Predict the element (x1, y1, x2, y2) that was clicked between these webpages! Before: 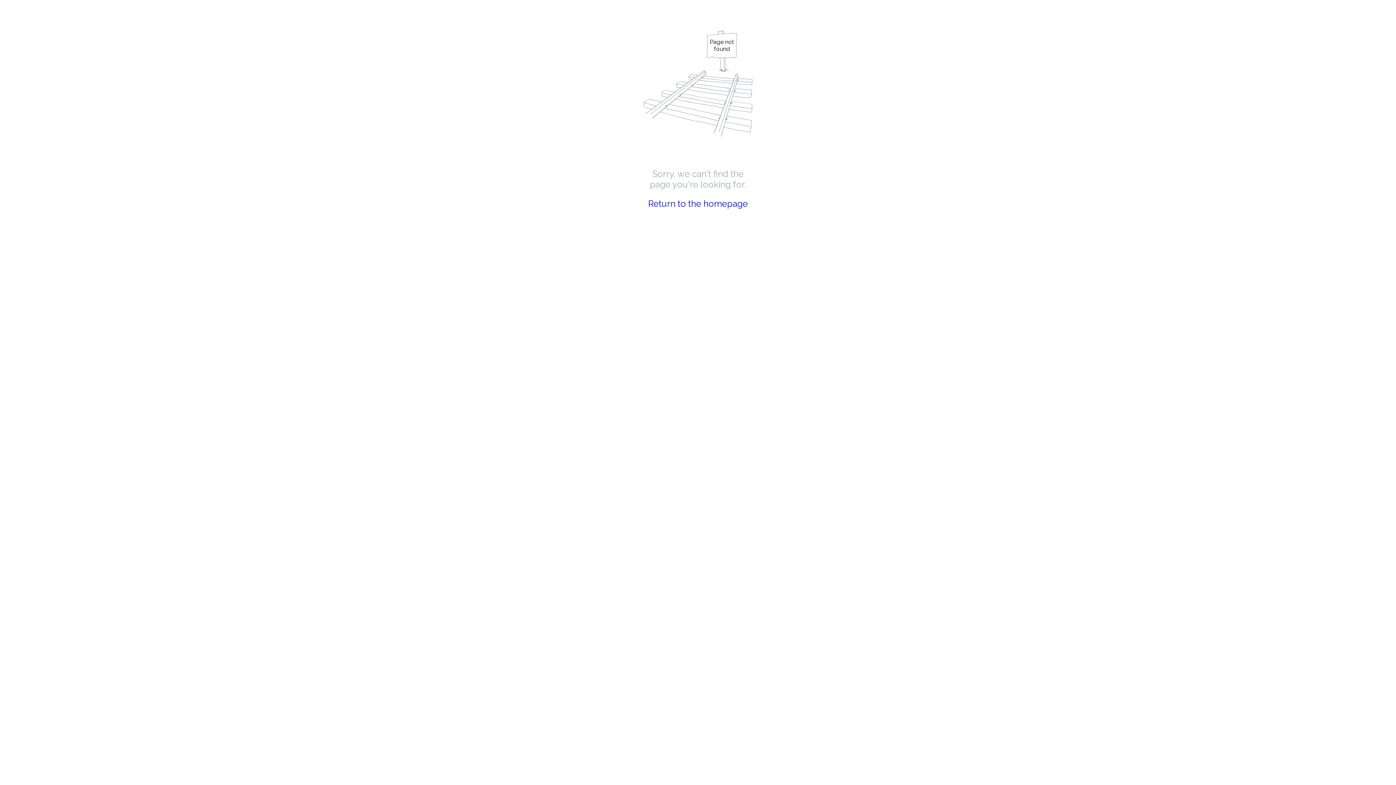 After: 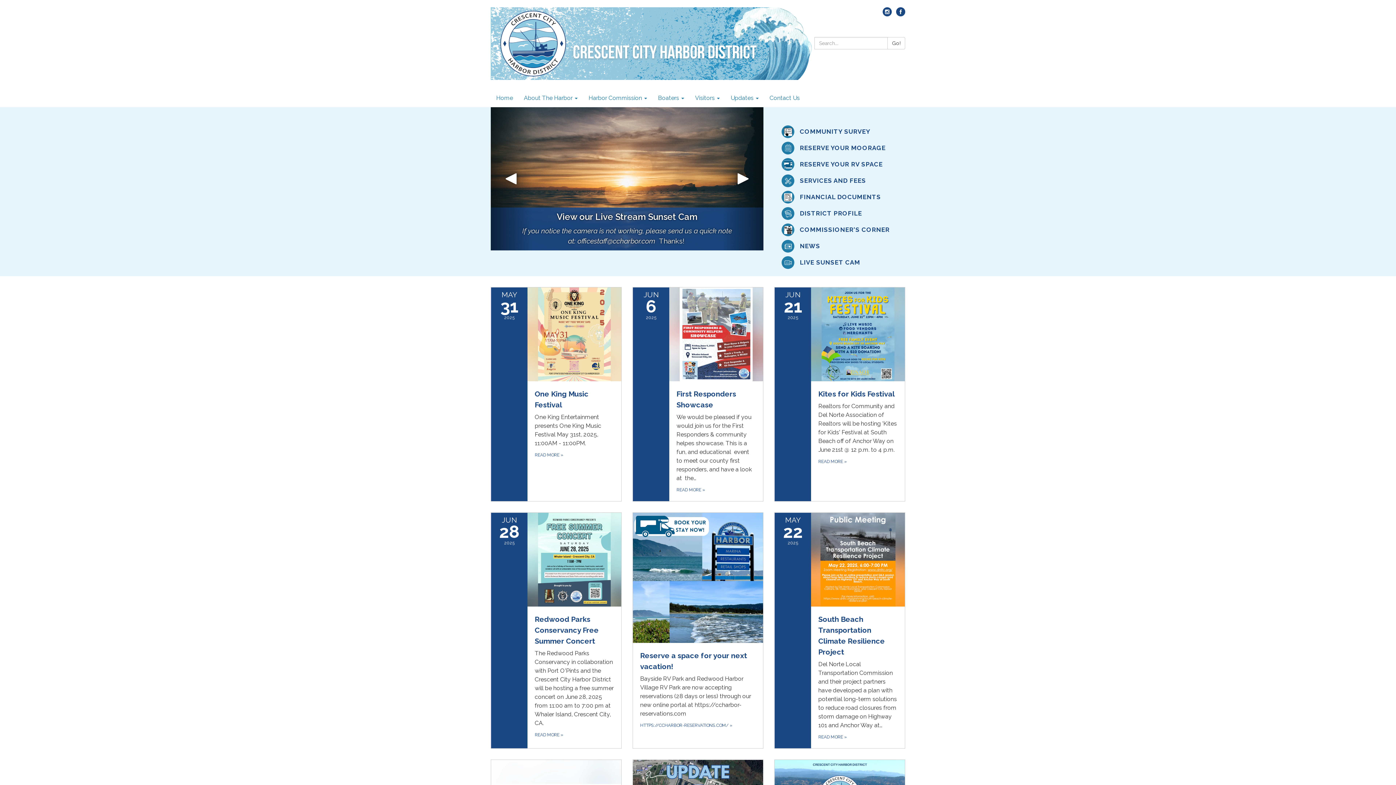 Action: bbox: (648, 198, 748, 209) label: Return to the homepage